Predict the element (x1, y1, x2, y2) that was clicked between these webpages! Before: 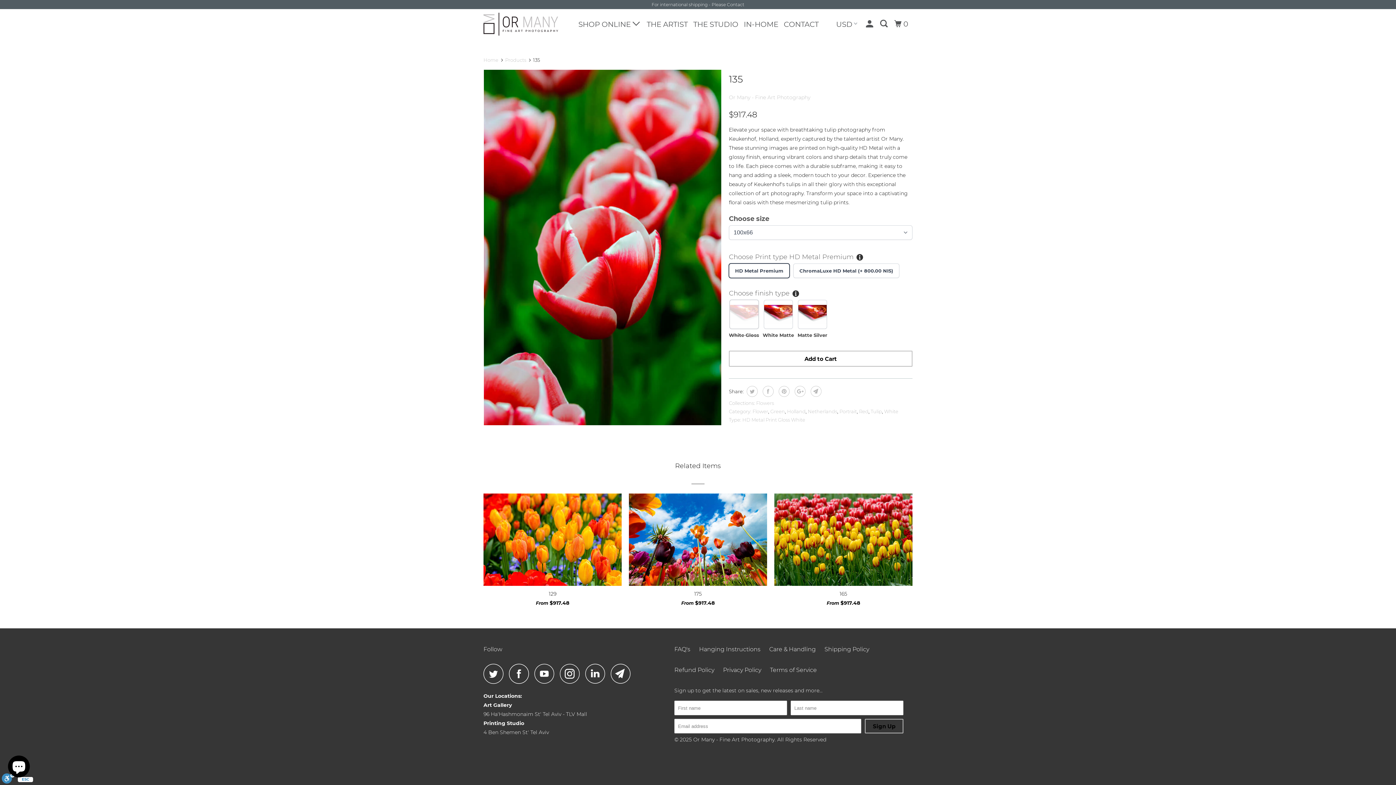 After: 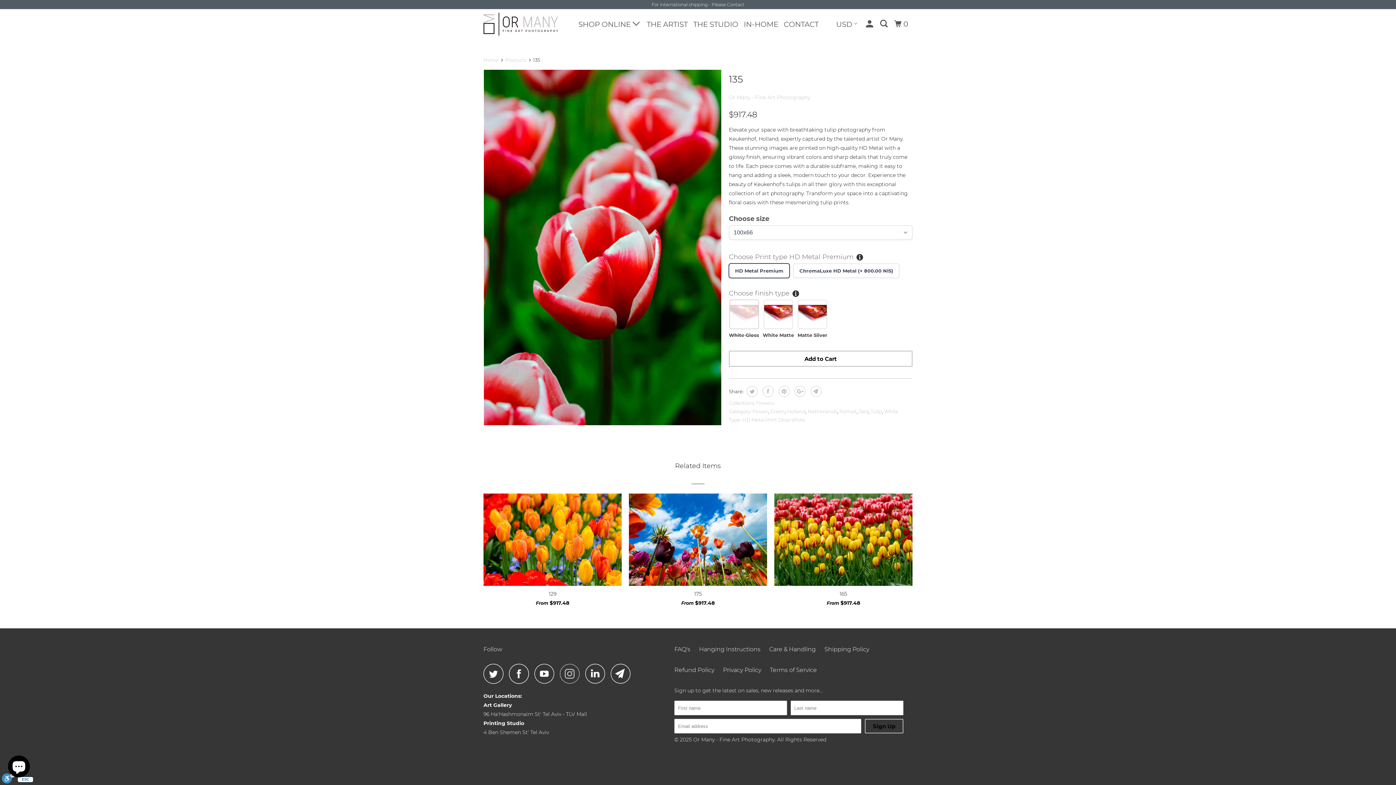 Action: bbox: (560, 664, 584, 684)